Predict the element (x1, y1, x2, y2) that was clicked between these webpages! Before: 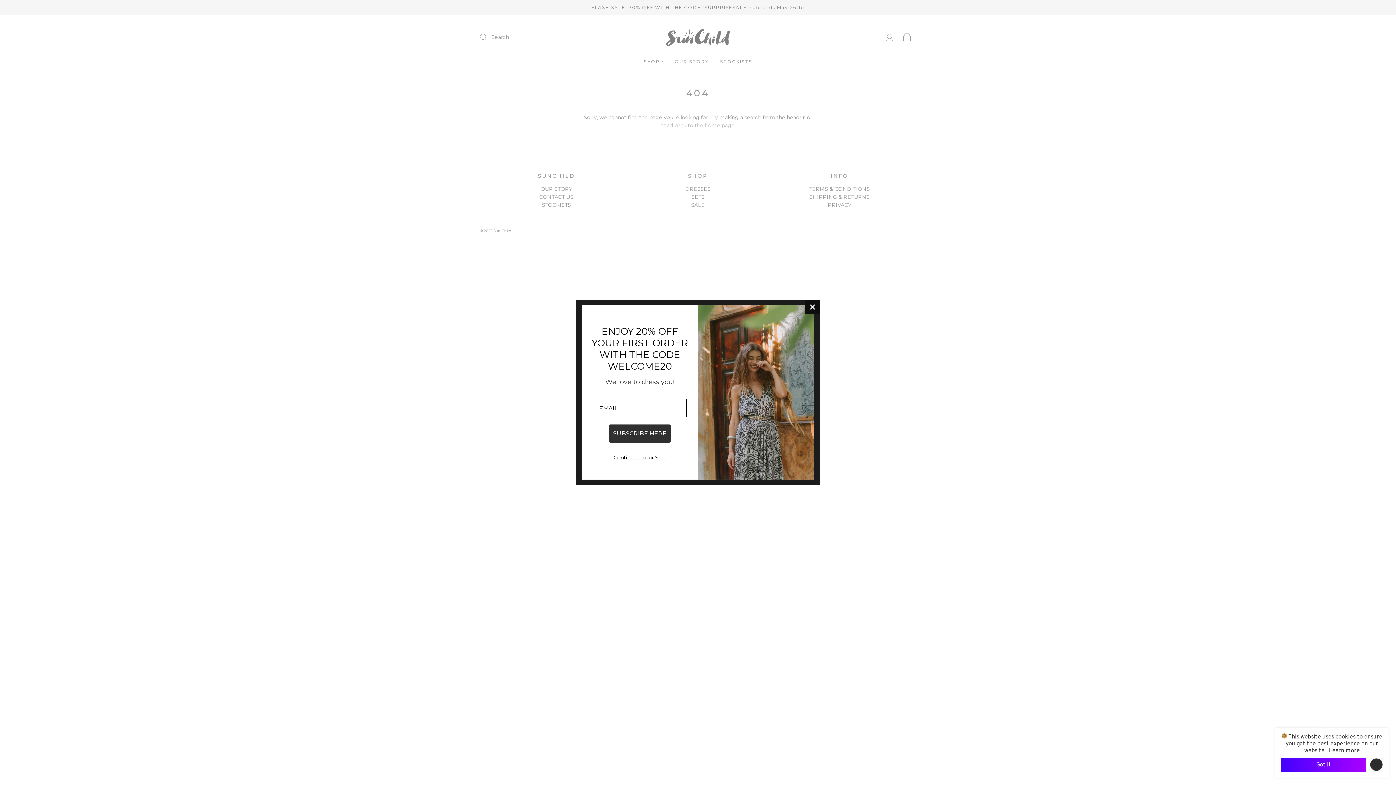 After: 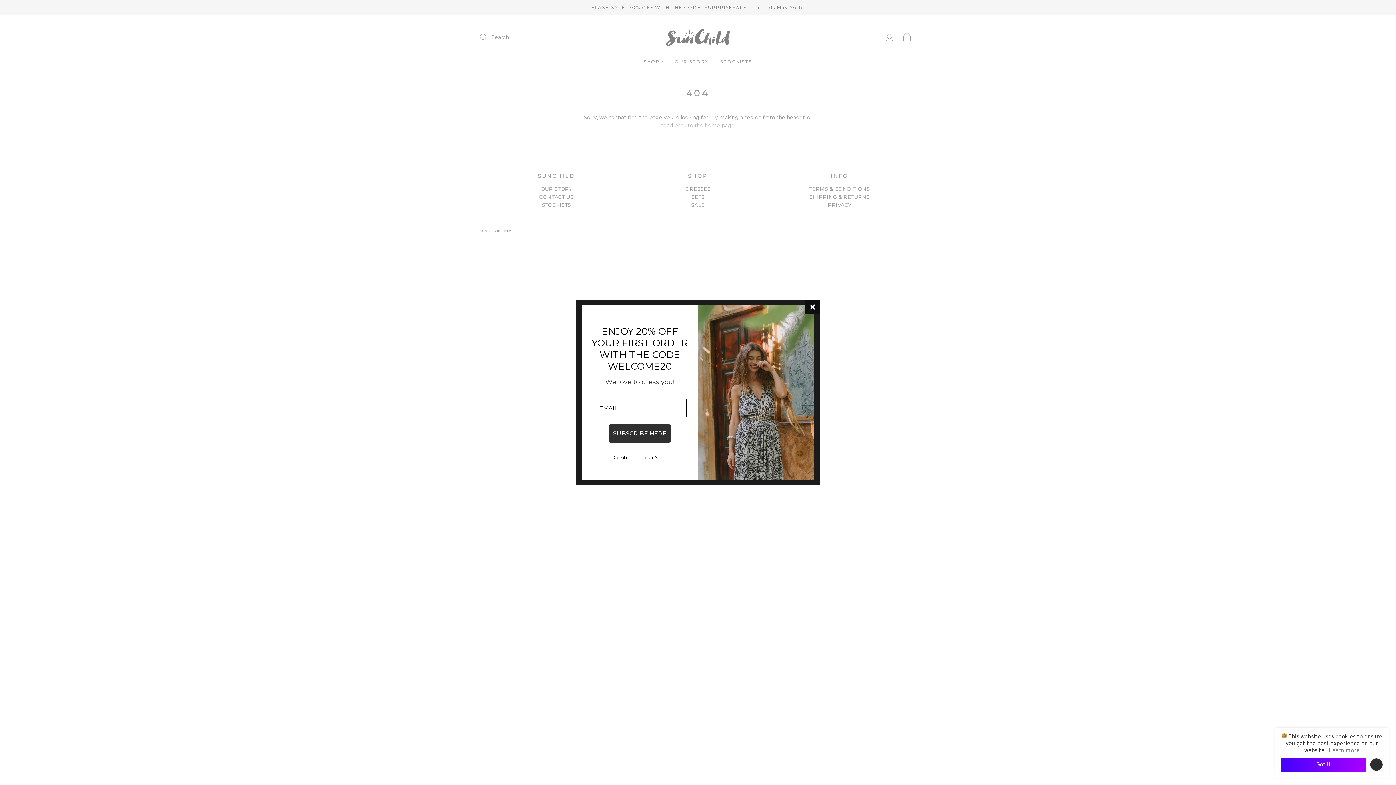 Action: bbox: (1329, 747, 1360, 754) label: Learn more